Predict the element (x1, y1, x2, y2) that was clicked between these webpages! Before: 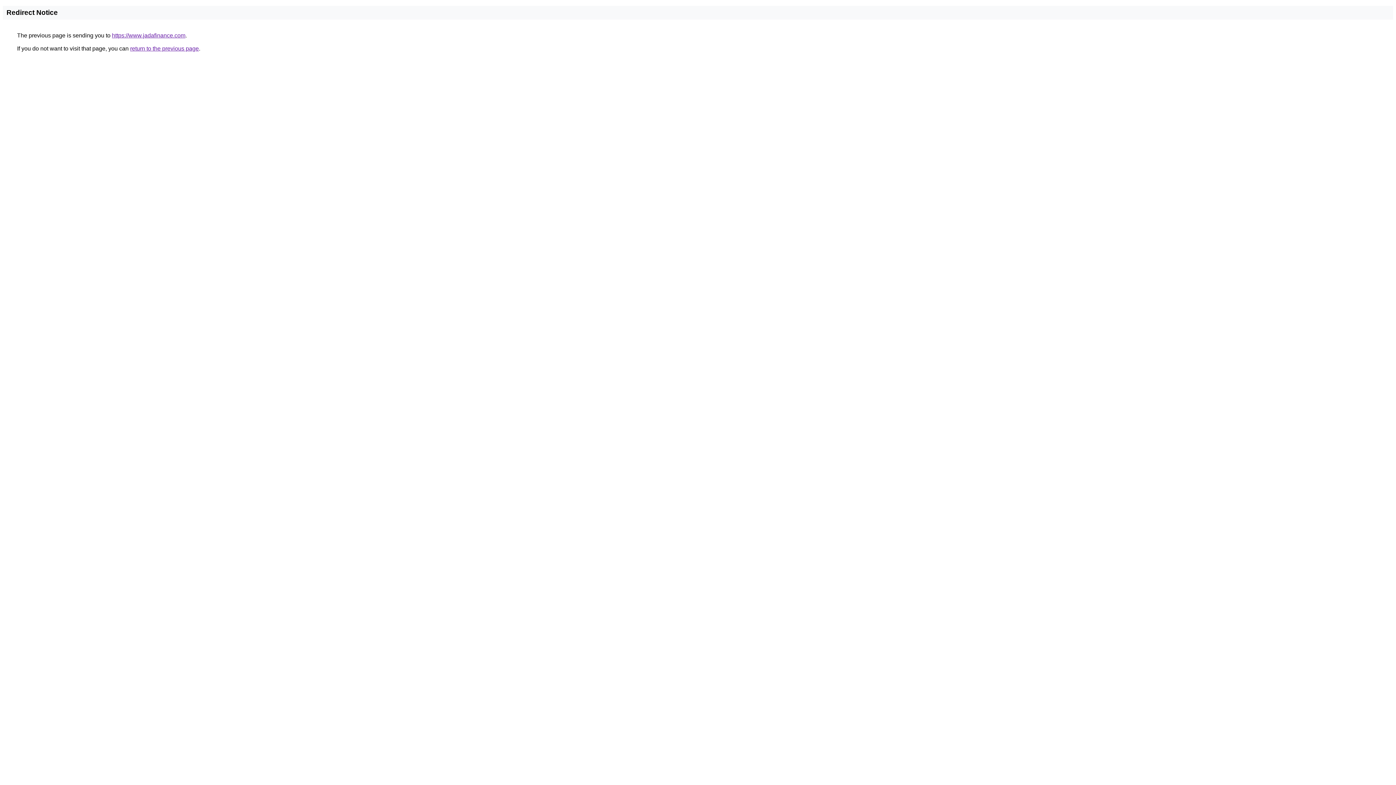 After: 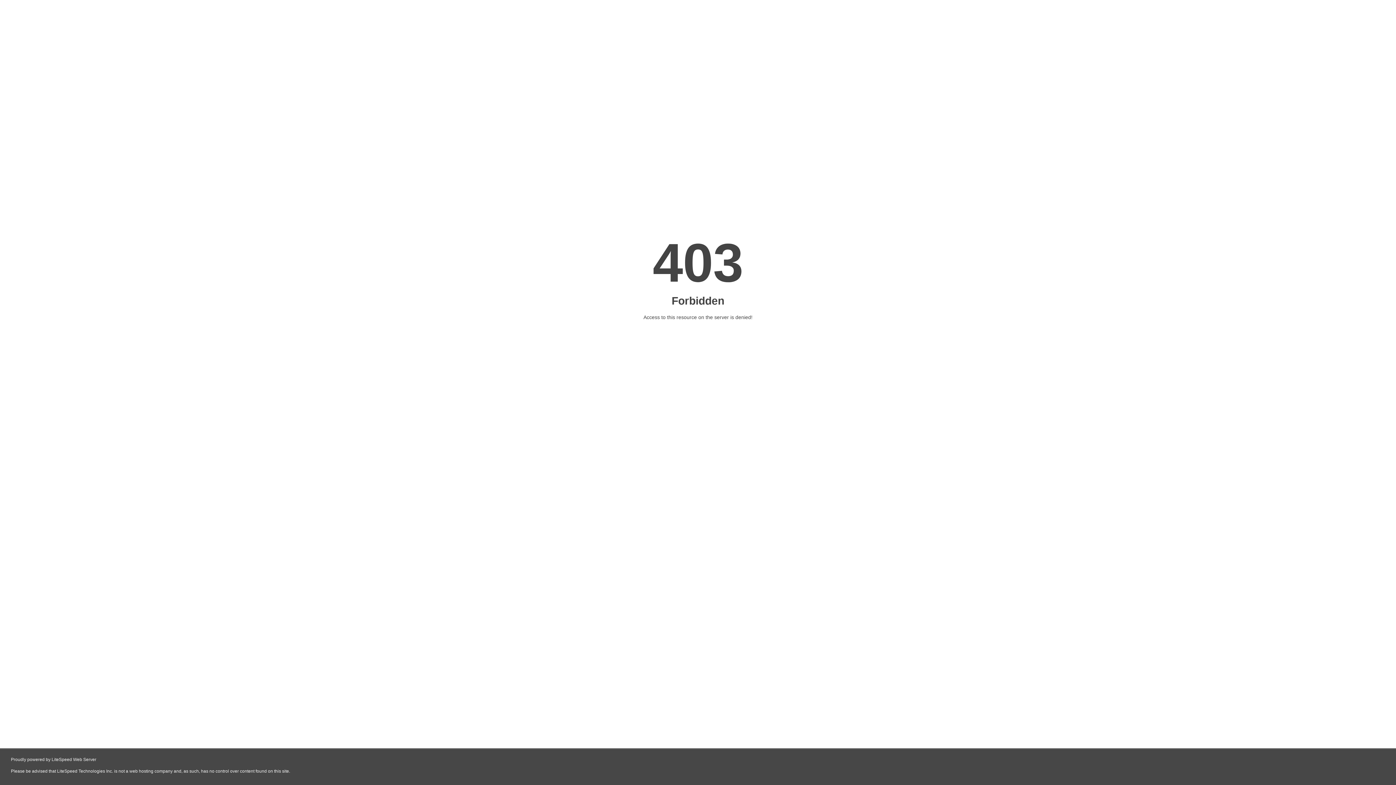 Action: label: https://www.jadafinance.com bbox: (112, 32, 185, 38)